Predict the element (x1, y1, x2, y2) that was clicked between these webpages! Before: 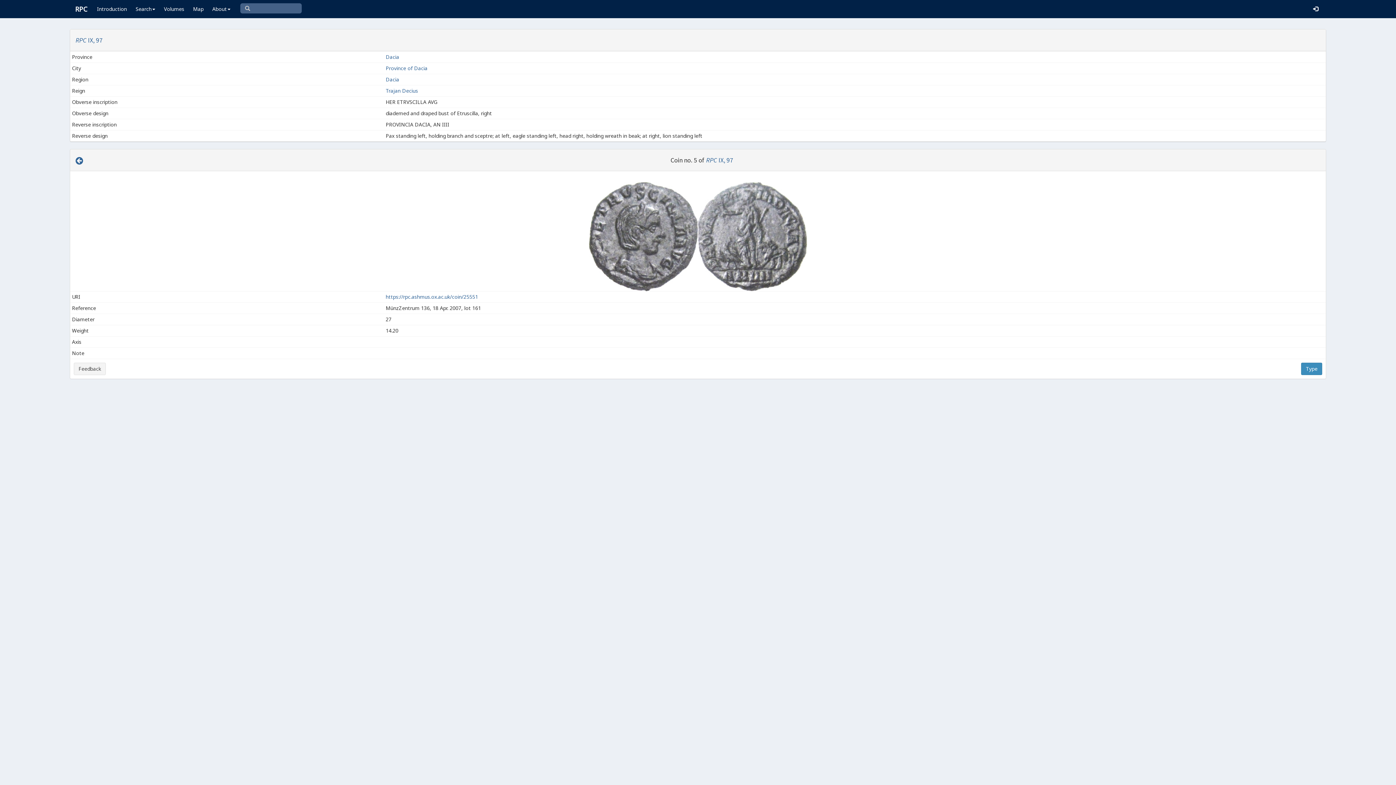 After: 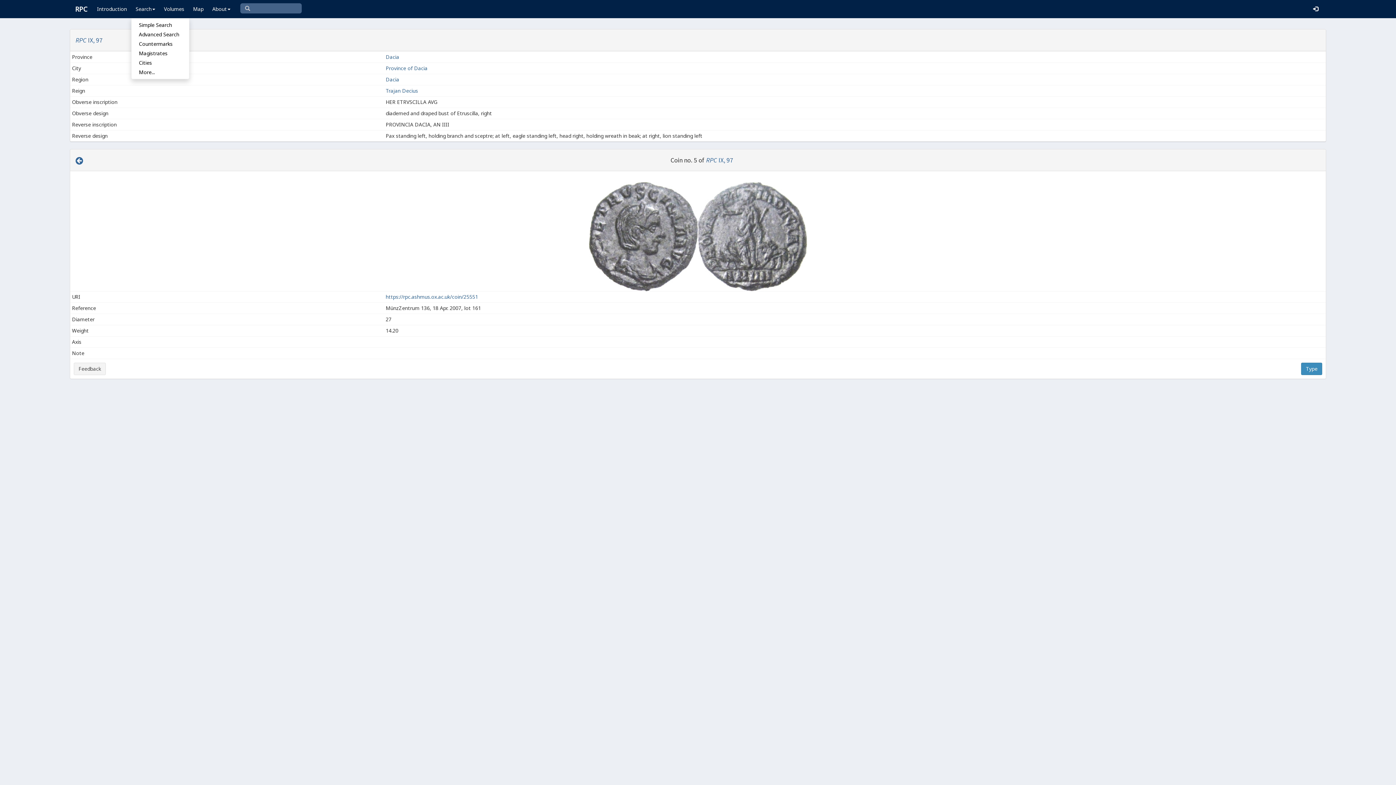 Action: bbox: (131, 0, 159, 18) label: Search